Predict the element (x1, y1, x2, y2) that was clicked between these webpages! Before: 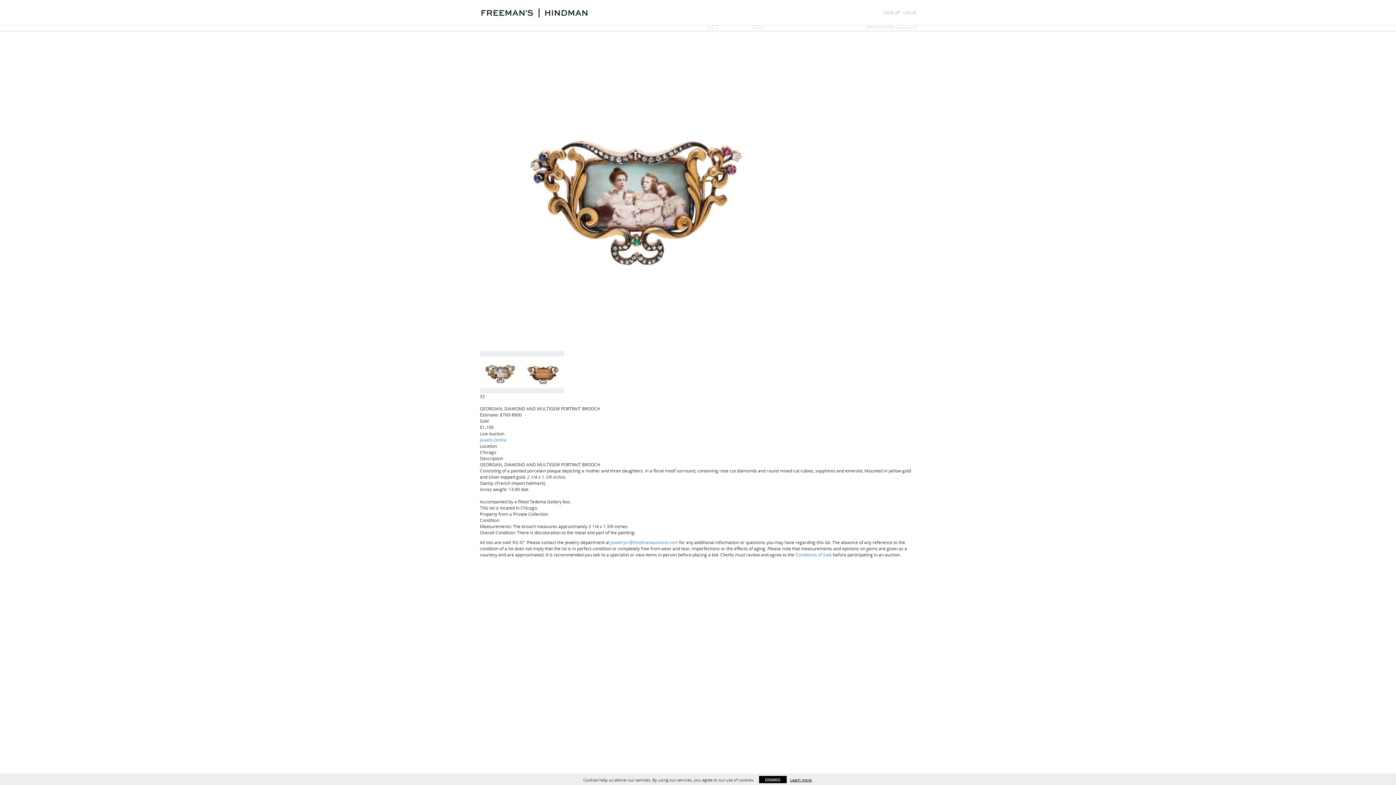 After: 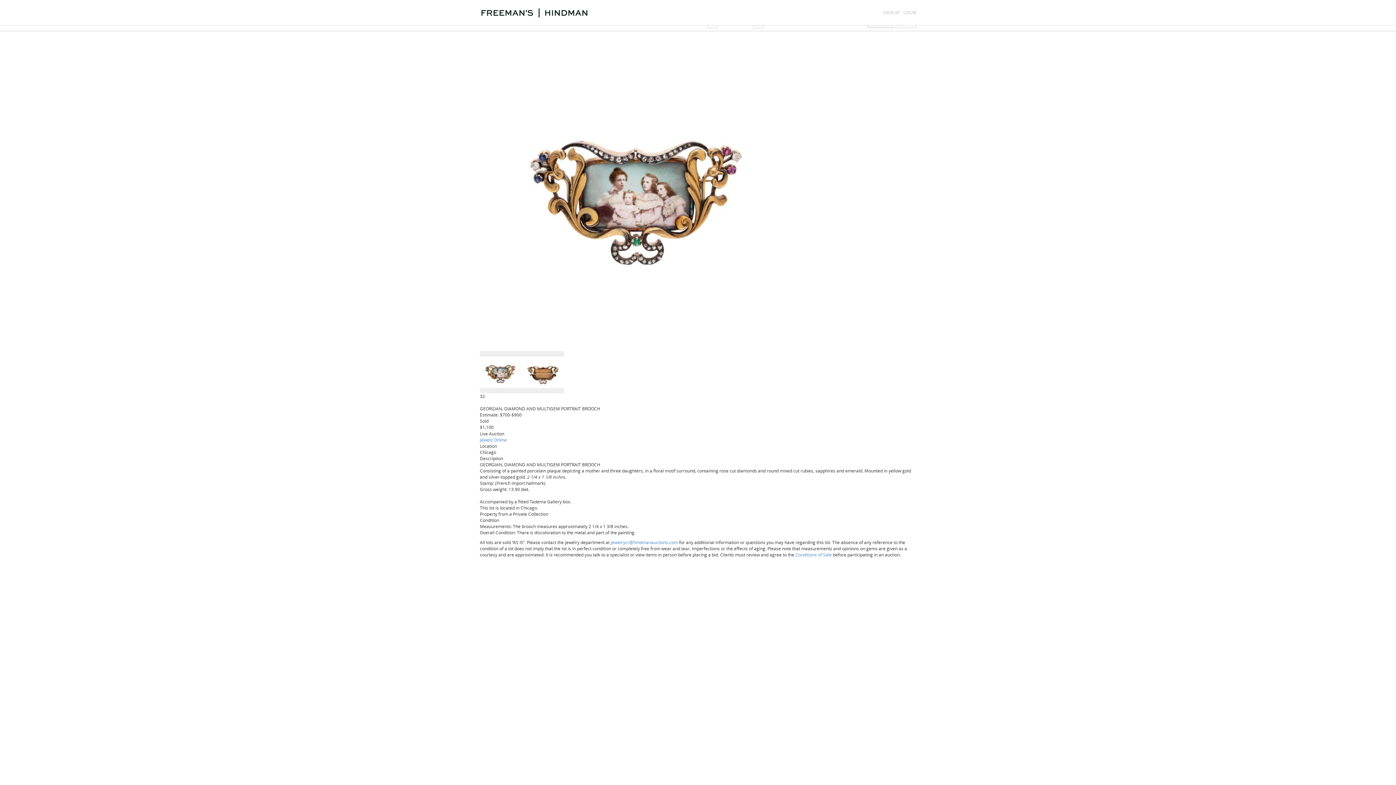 Action: bbox: (759, 776, 786, 783) label: DISMISS